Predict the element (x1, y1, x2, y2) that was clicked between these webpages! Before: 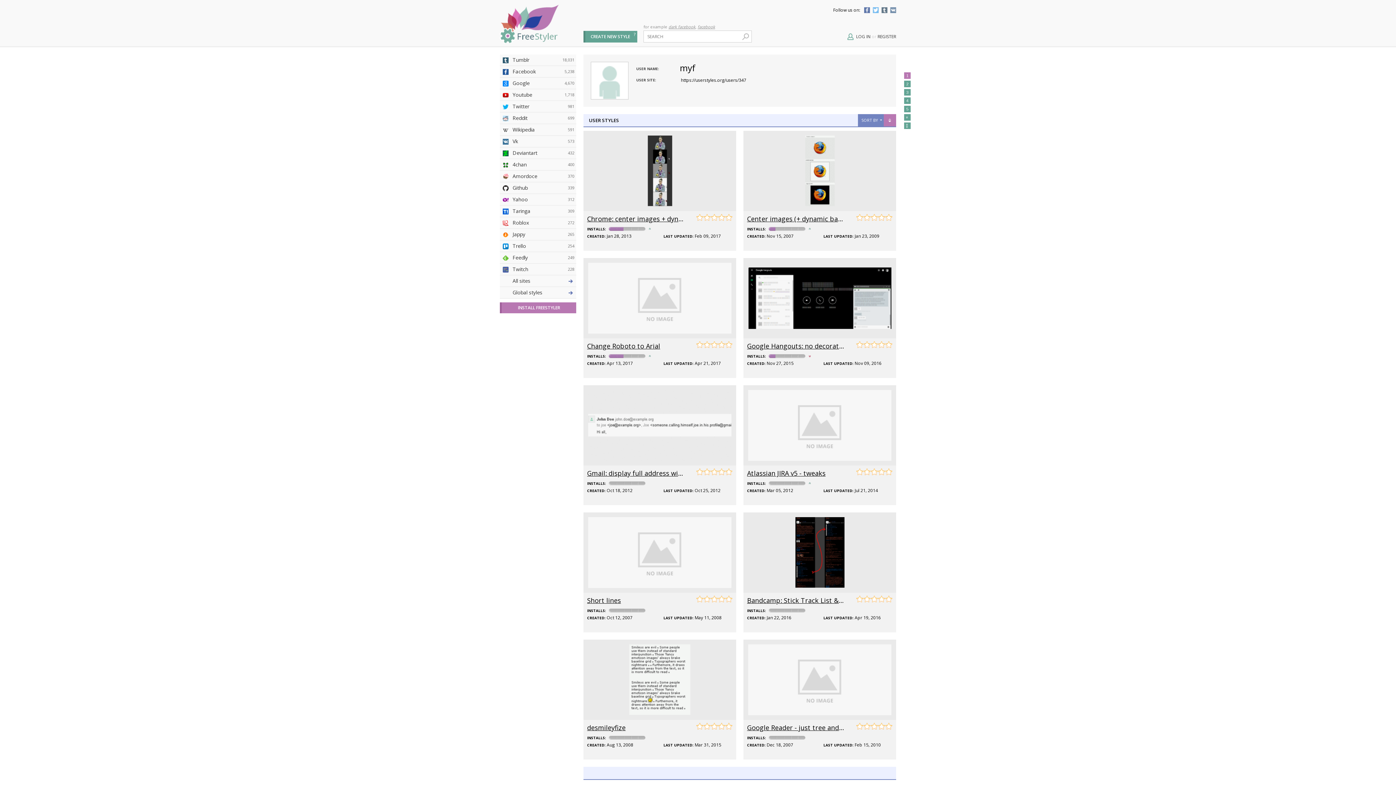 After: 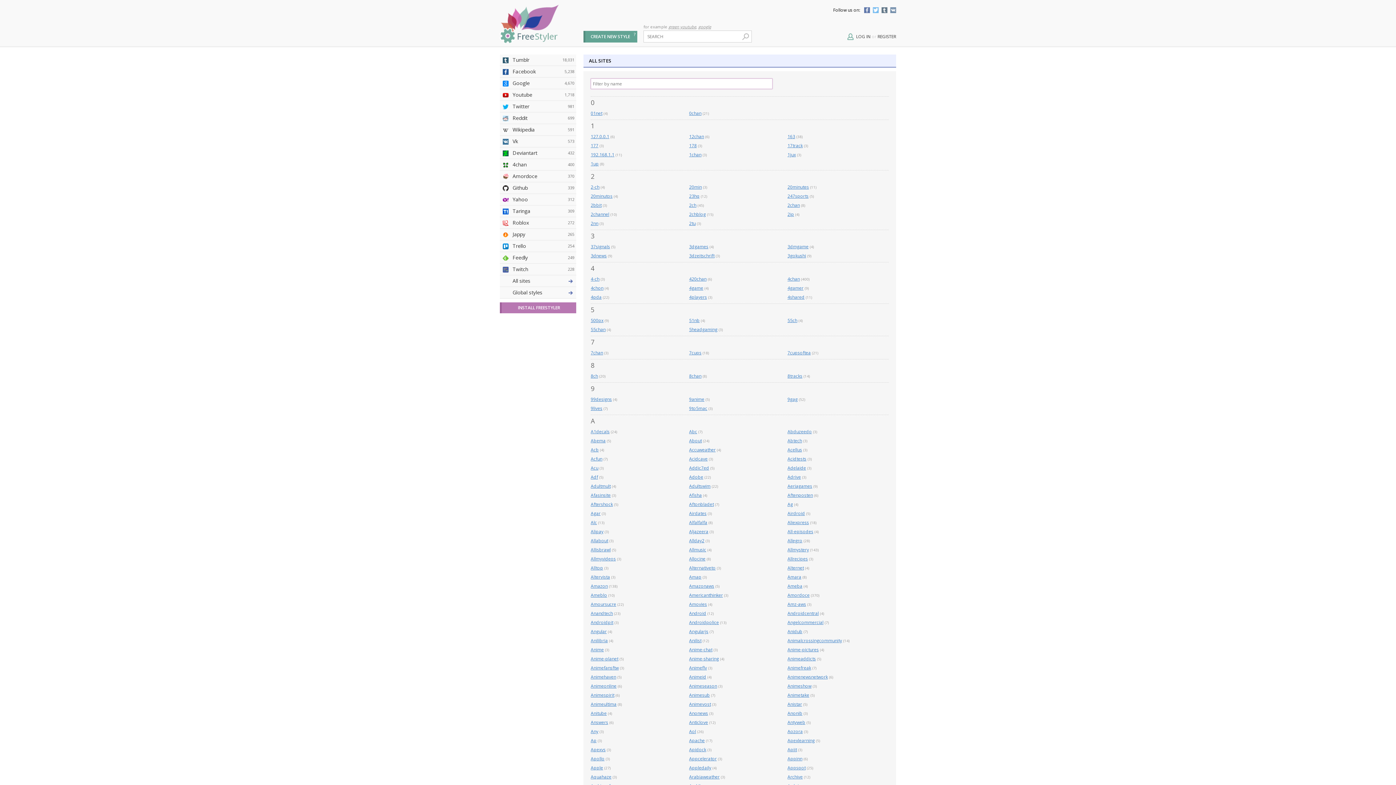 Action: bbox: (500, 275, 576, 286) label: All sites